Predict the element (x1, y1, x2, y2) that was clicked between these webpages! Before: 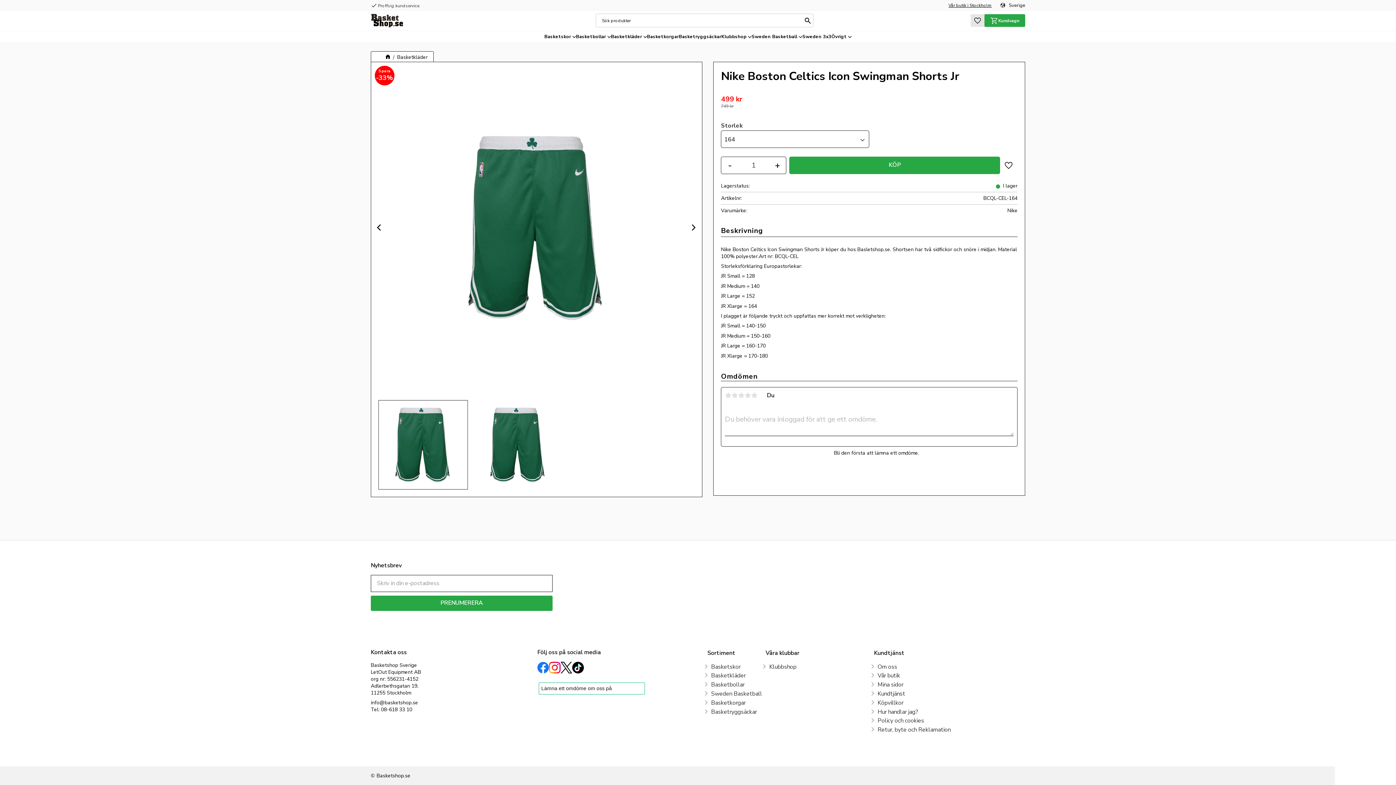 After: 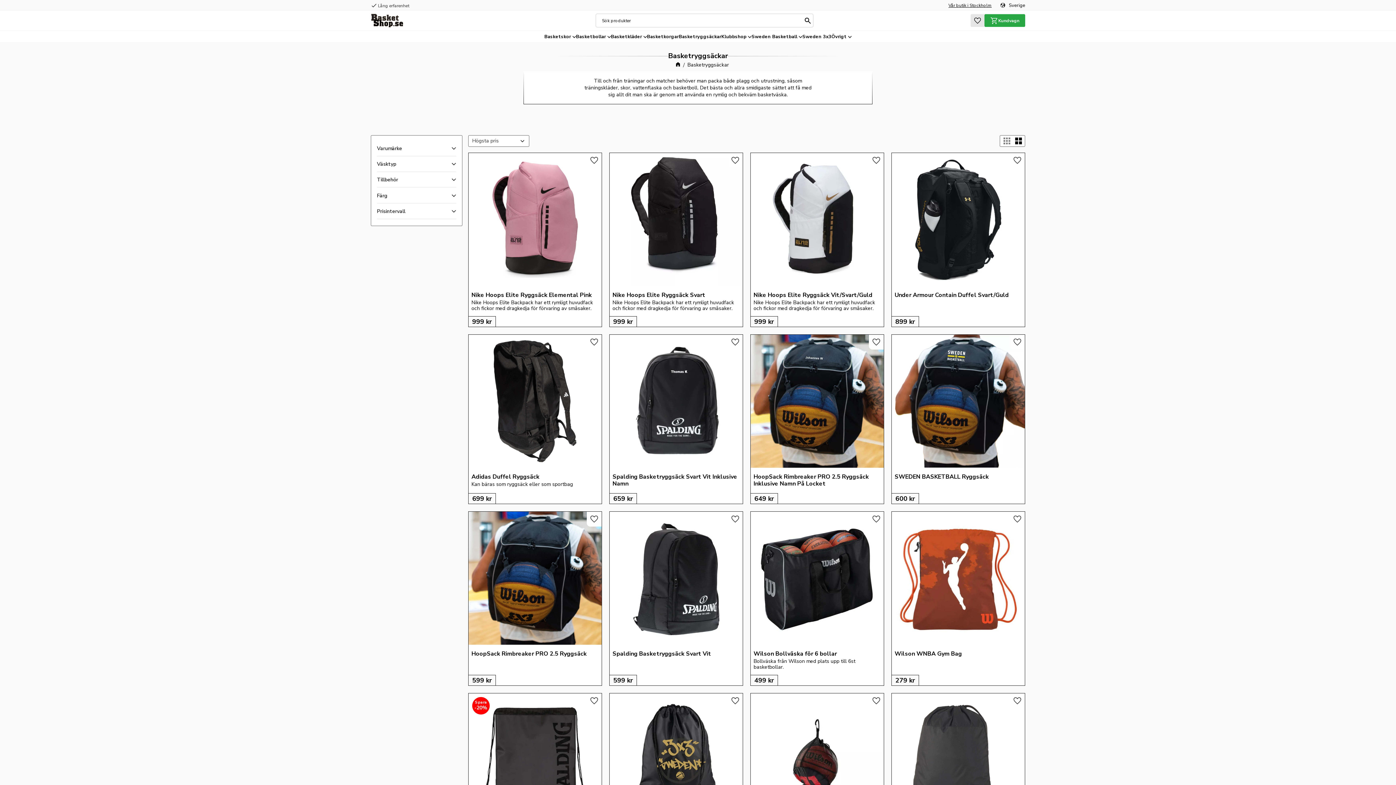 Action: label: Basketryggsäckar bbox: (678, 30, 721, 43)